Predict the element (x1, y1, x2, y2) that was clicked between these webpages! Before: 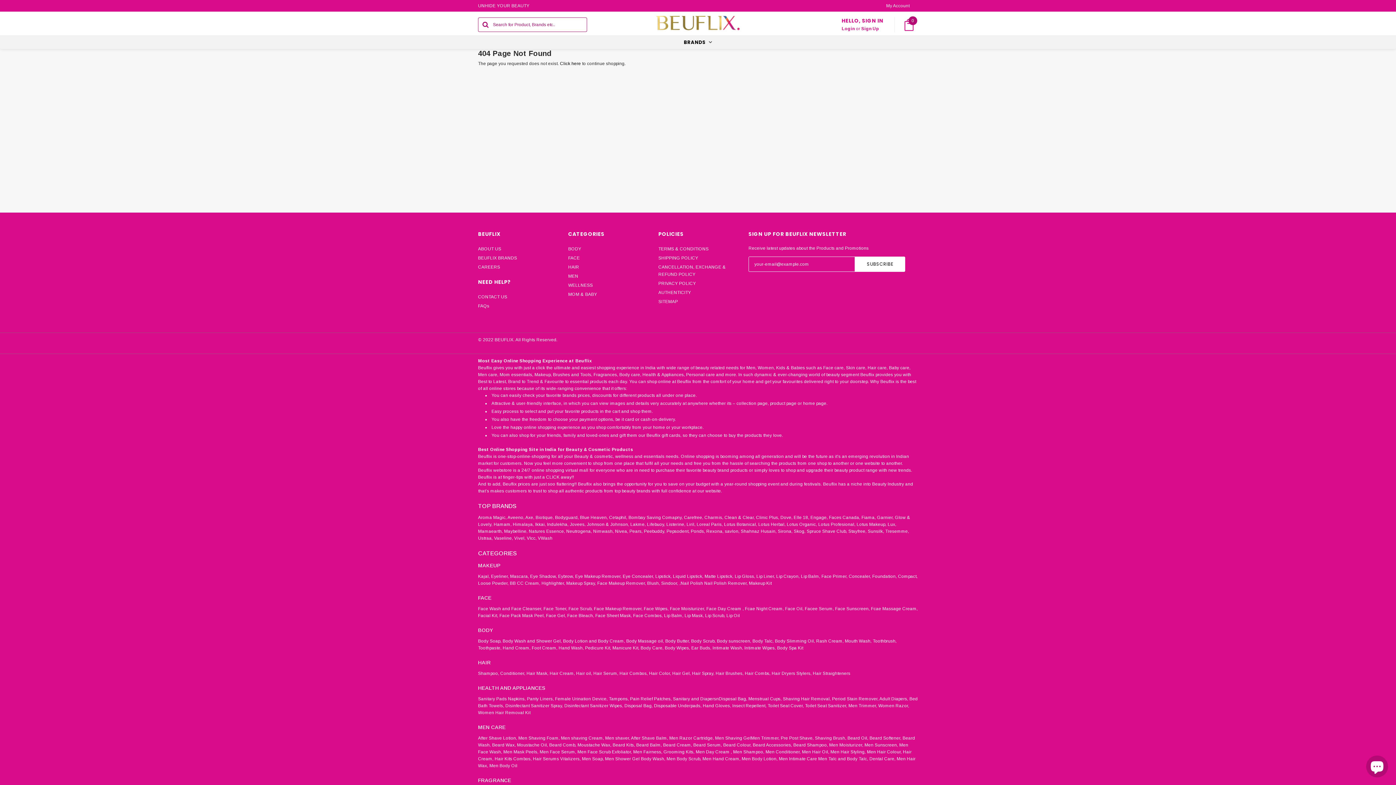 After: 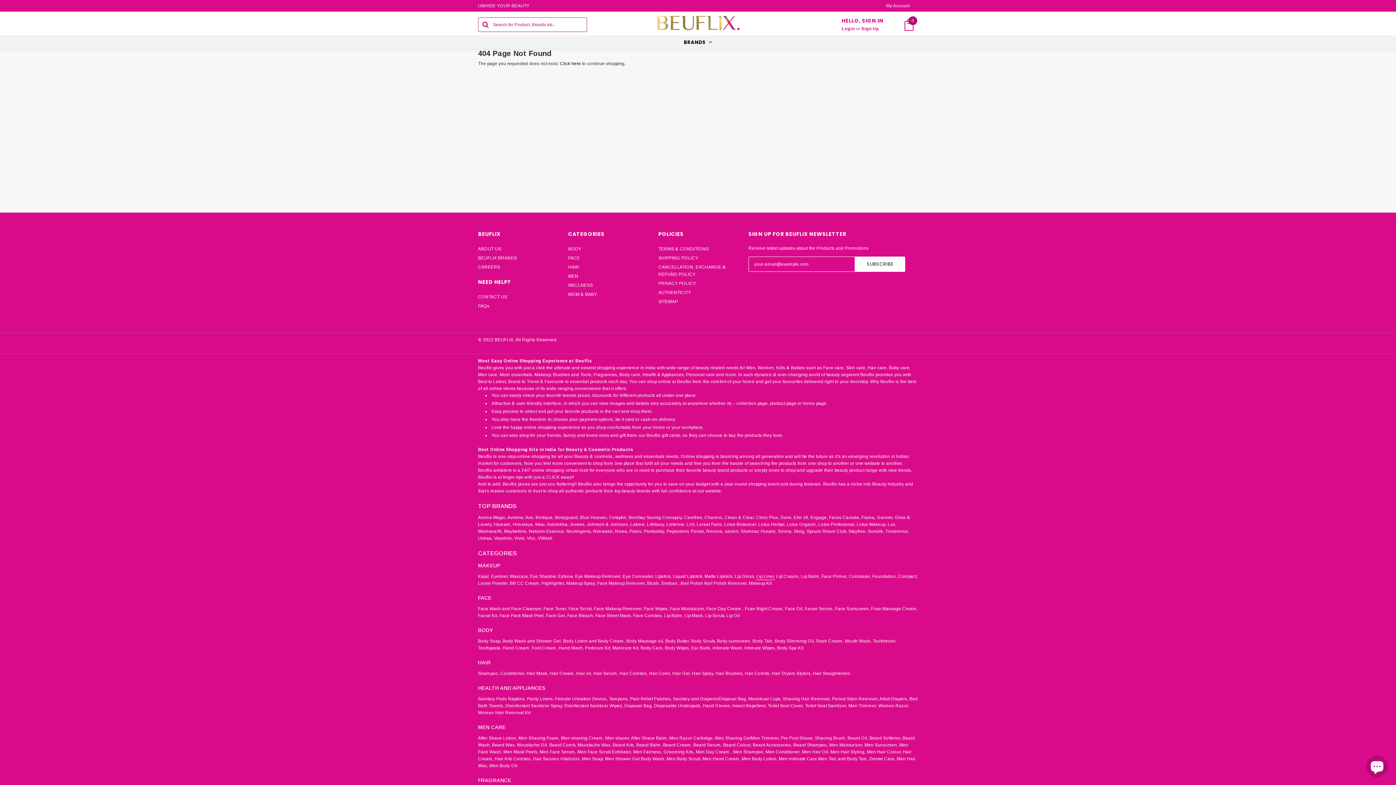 Action: label: Lip Liner, bbox: (756, 574, 775, 579)